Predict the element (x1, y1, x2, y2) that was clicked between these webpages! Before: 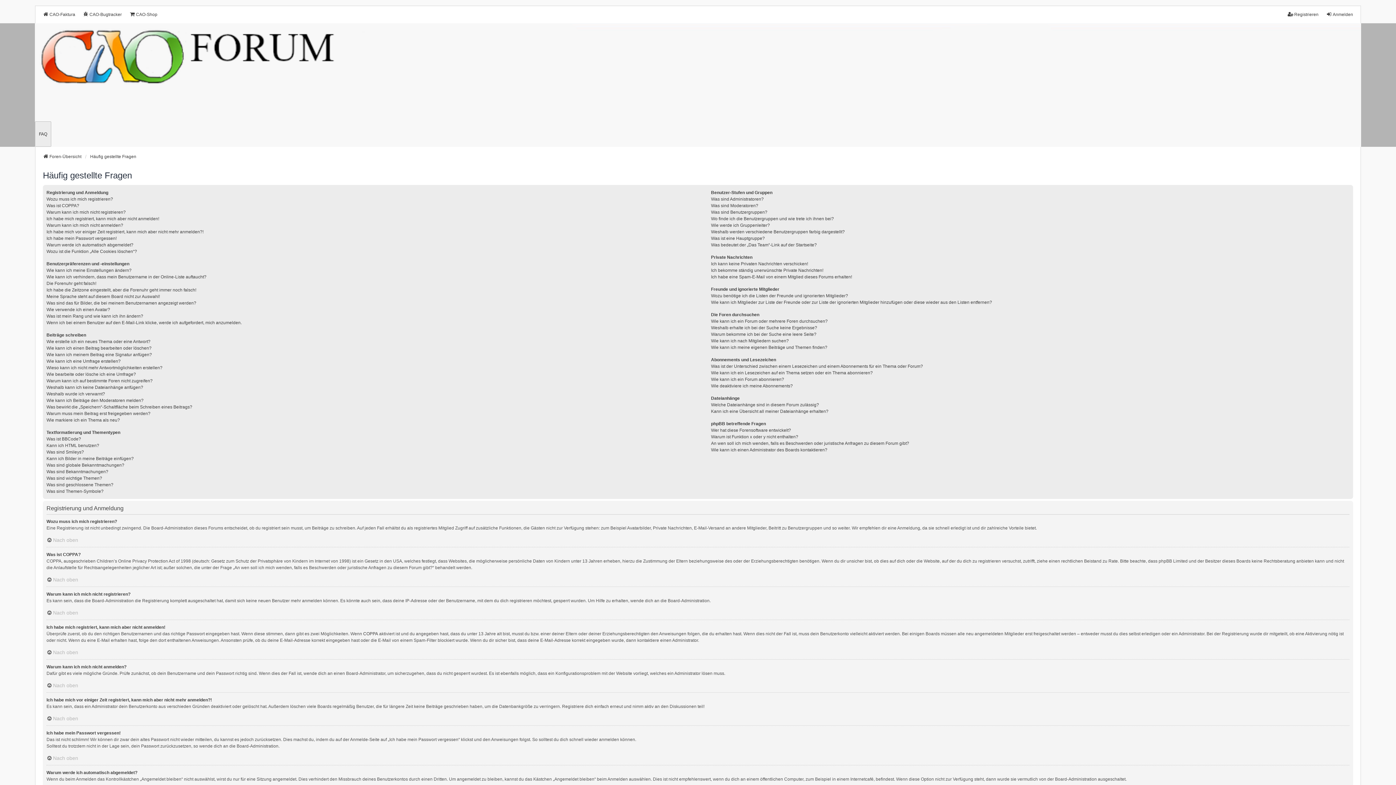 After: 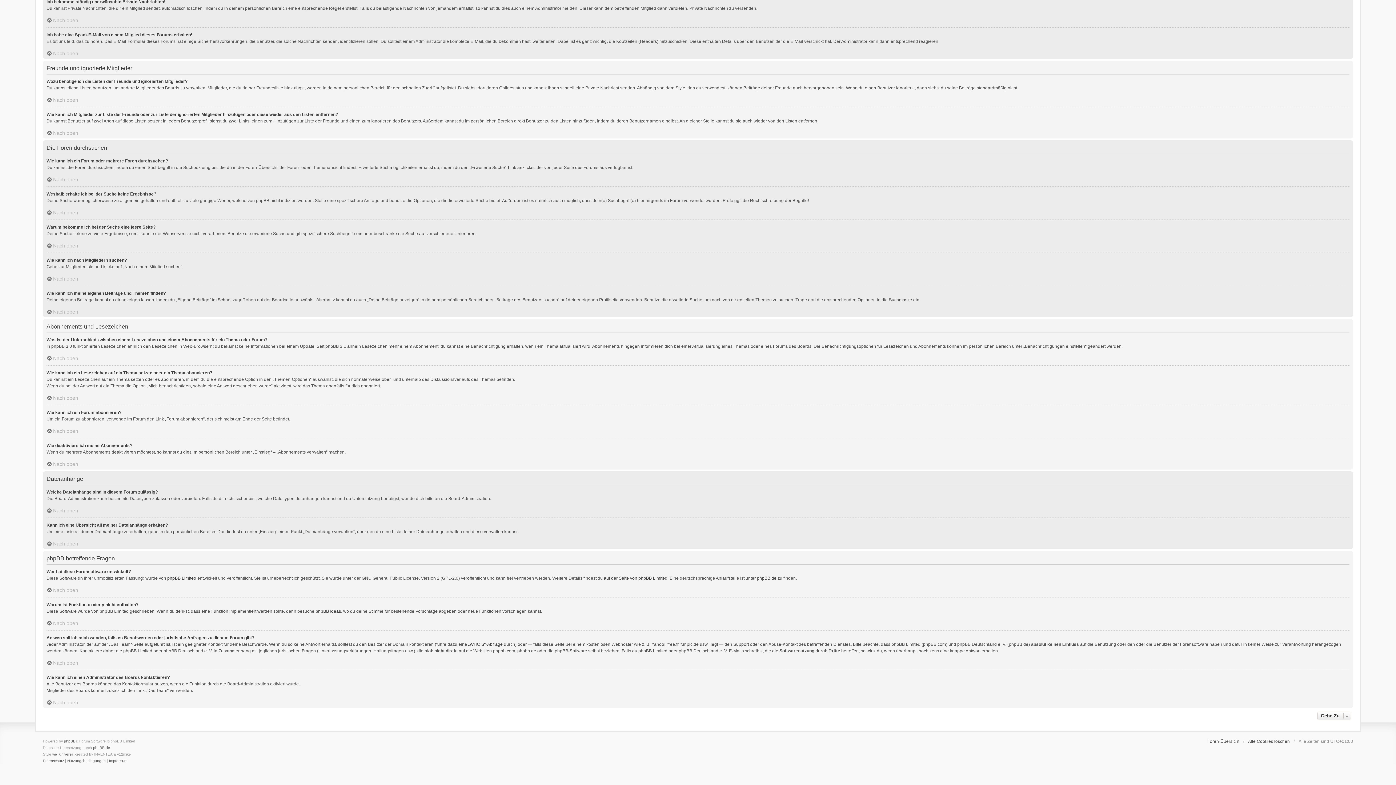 Action: bbox: (711, 408, 828, 414) label: Kann ich eine Übersicht all meiner Dateianhänge erhalten?